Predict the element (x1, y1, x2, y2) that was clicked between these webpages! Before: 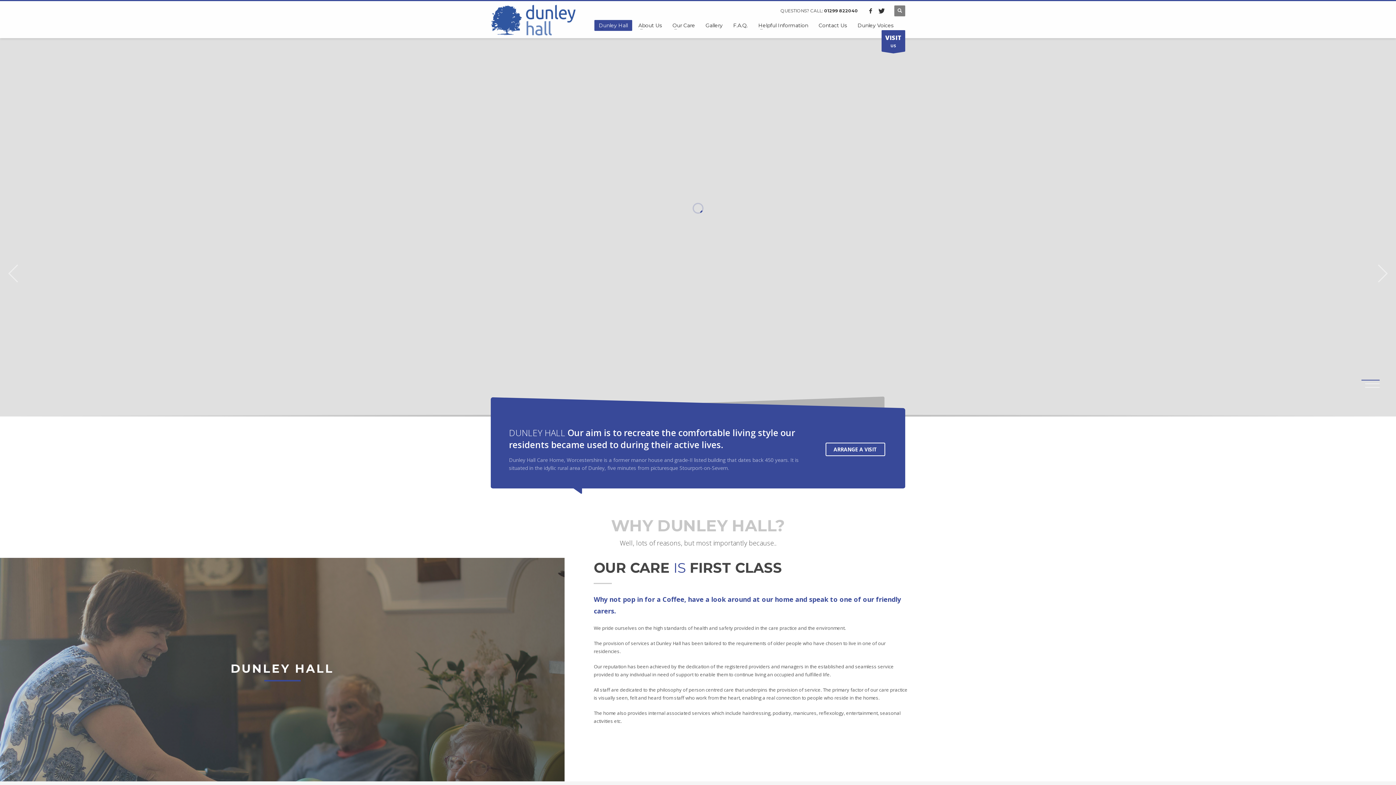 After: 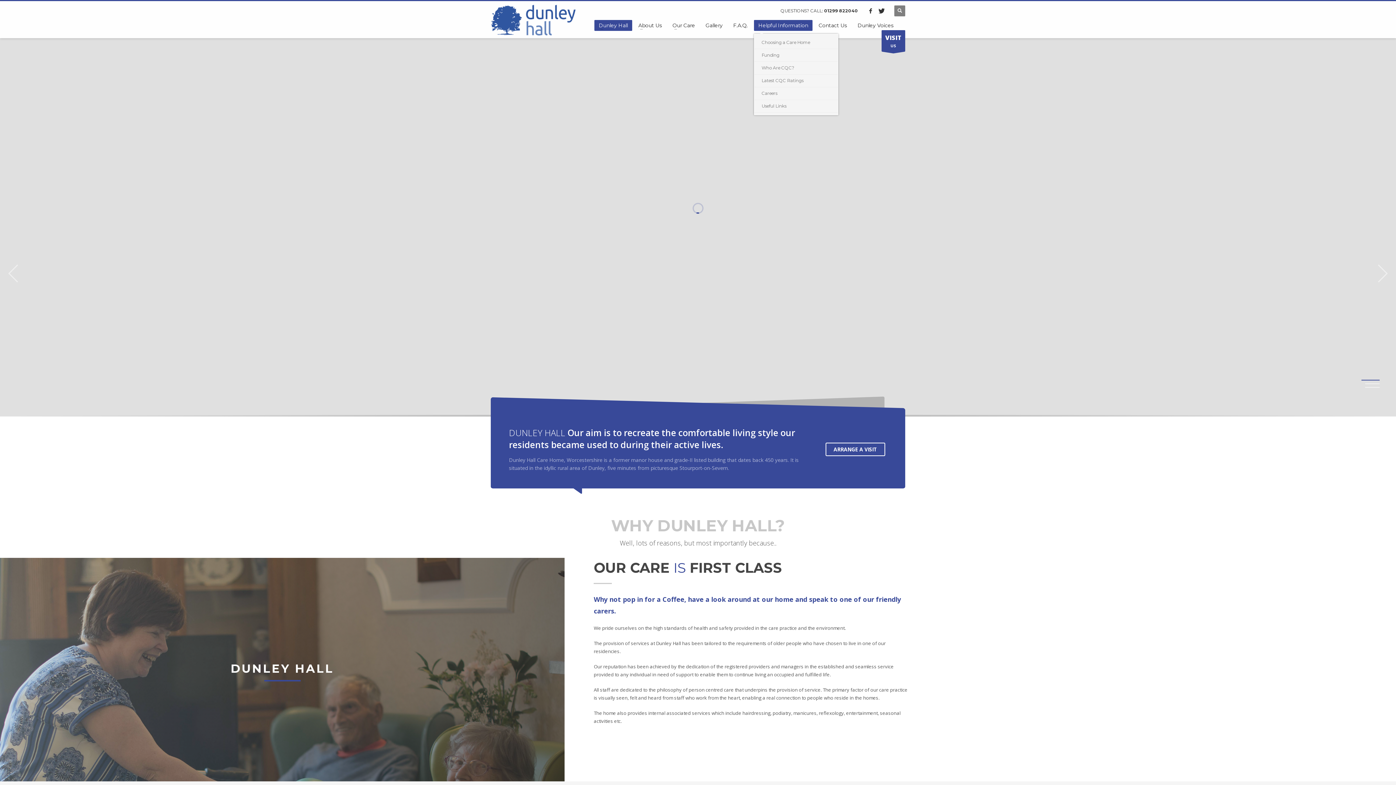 Action: label: Helpful Information bbox: (754, 20, 812, 30)